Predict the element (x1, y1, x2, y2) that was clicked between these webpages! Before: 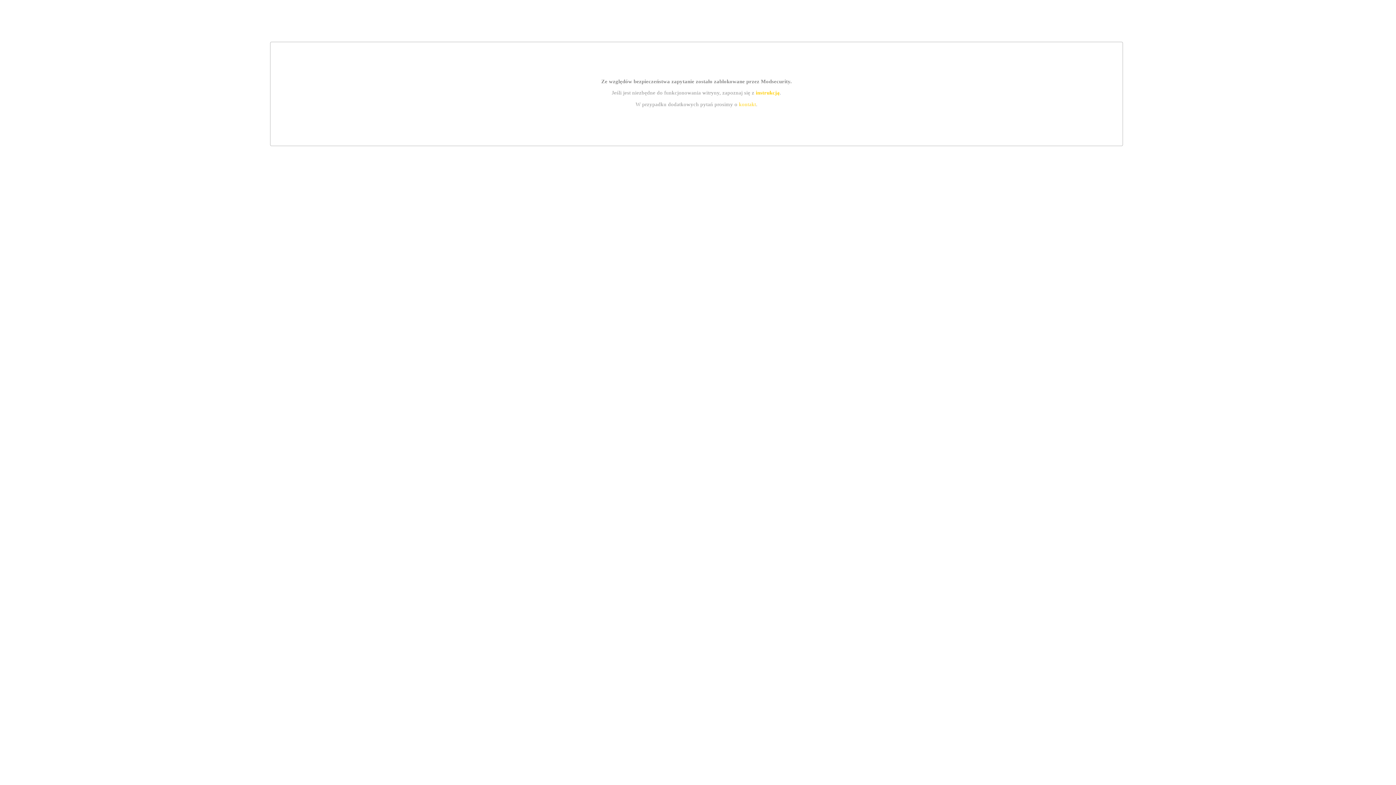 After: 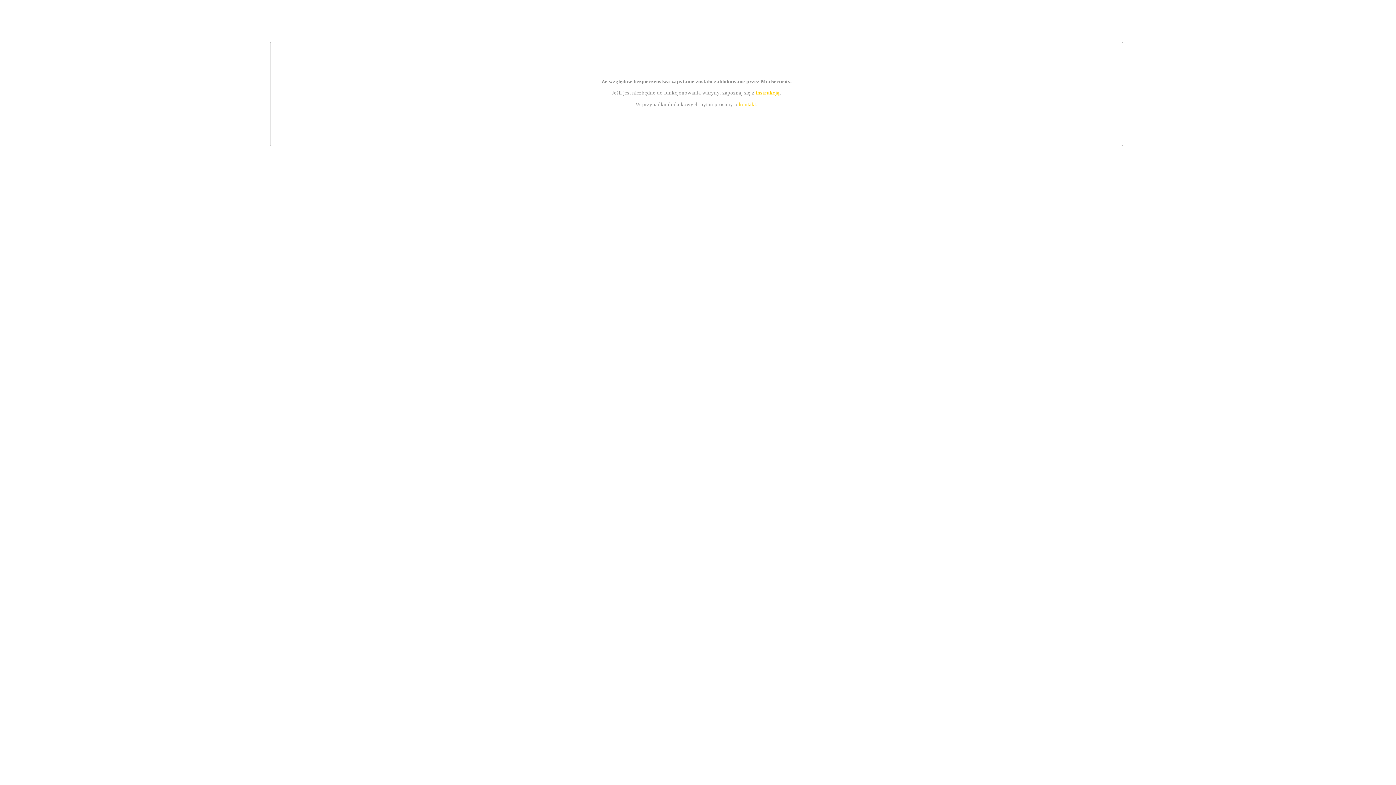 Action: bbox: (755, 89, 779, 95) label: instrukcją